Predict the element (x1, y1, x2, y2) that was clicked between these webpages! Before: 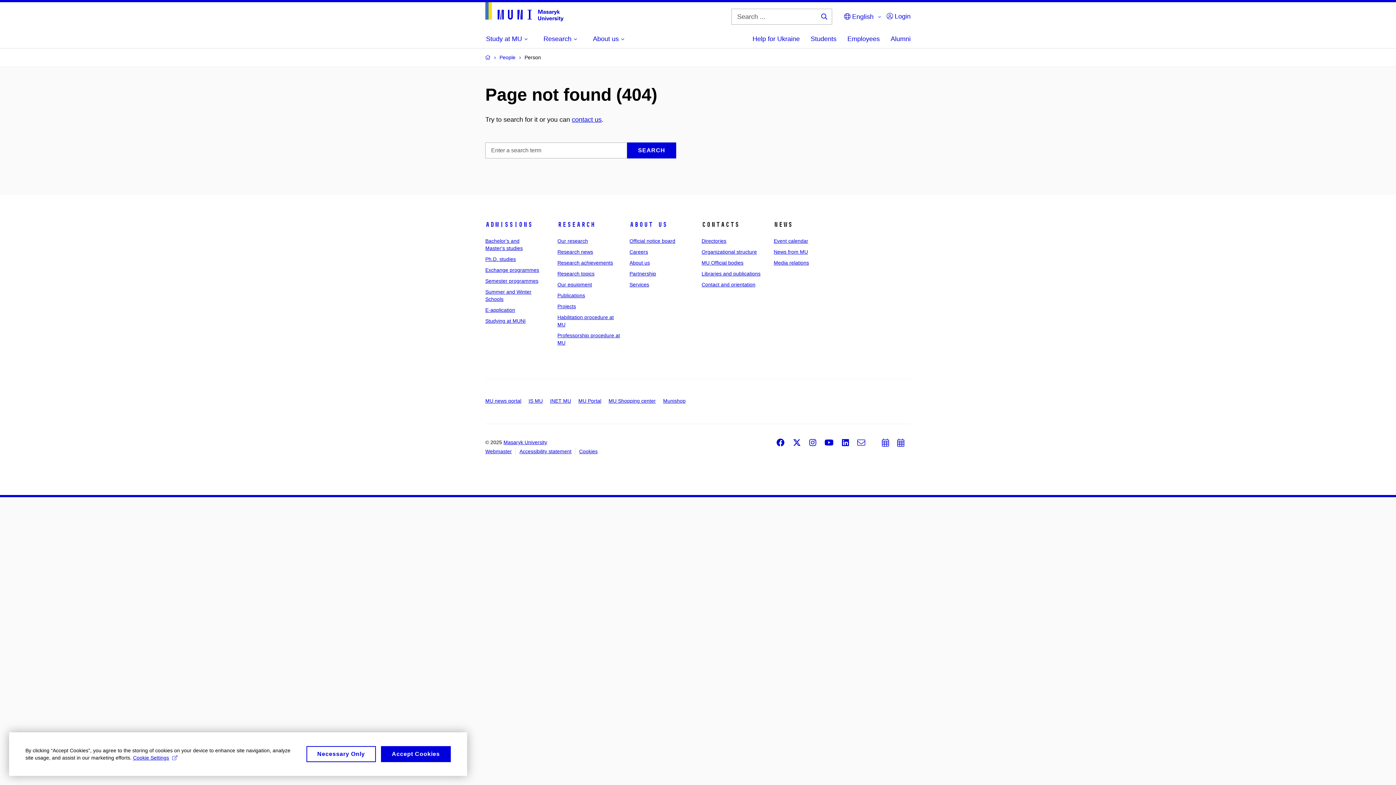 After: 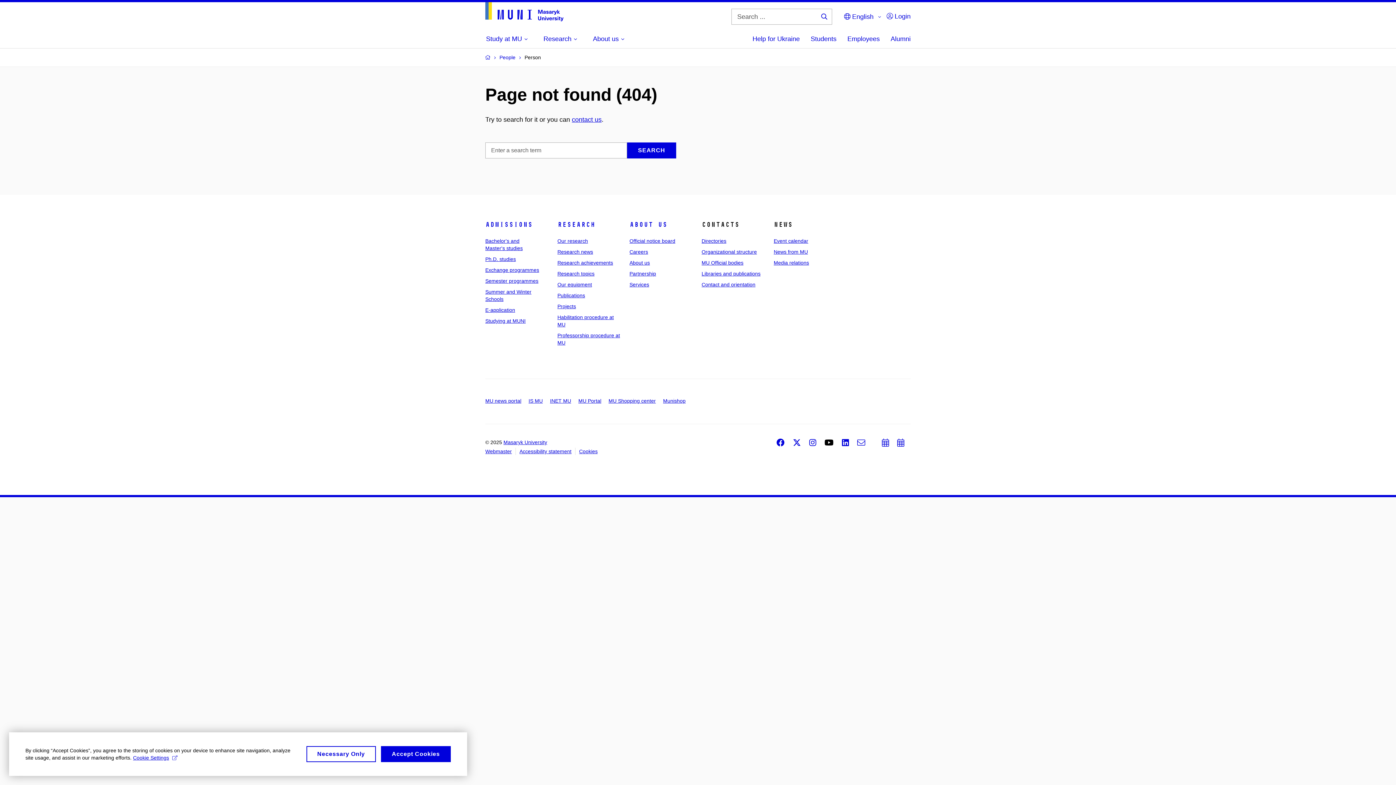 Action: label: Youtube bbox: (824, 438, 833, 446)